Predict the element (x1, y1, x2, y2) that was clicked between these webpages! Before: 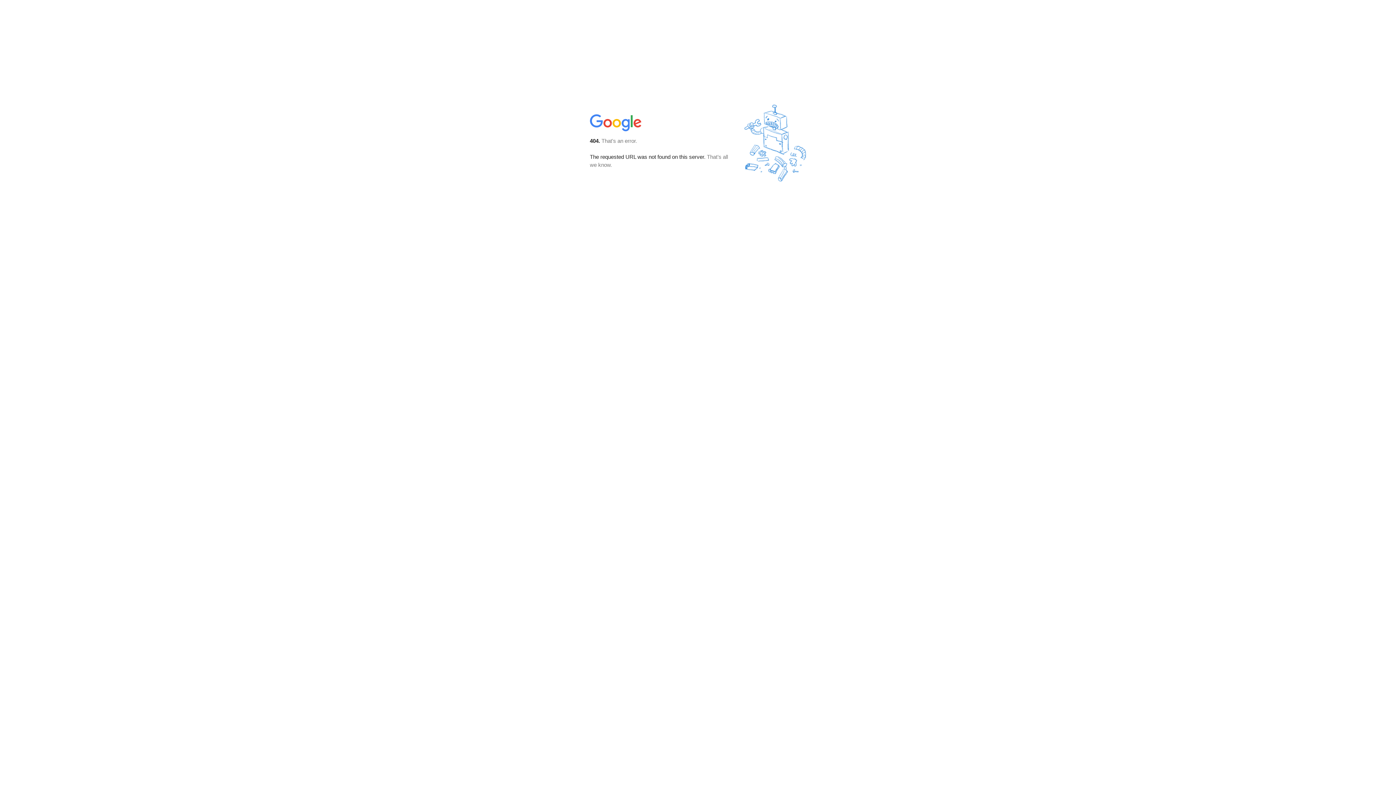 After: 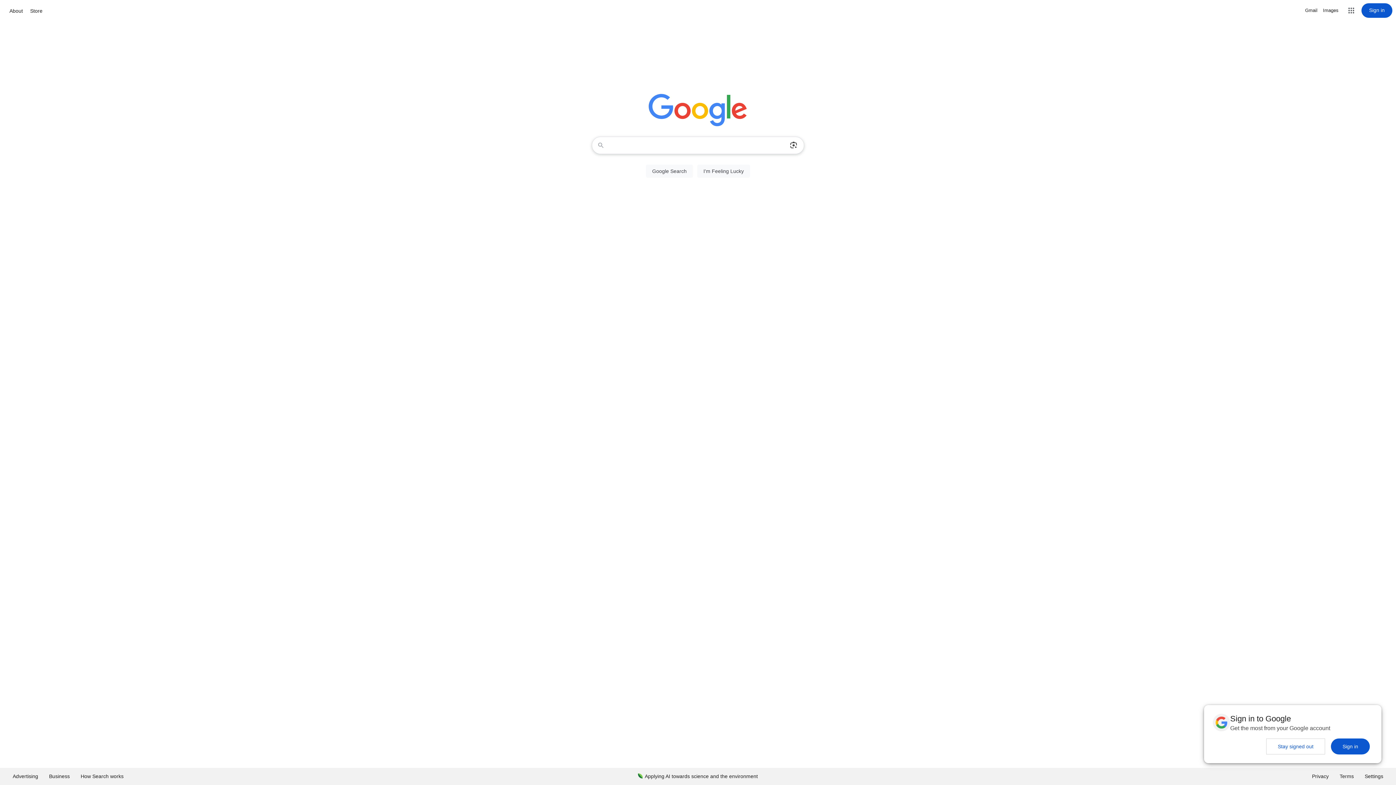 Action: bbox: (590, 127, 642, 134)